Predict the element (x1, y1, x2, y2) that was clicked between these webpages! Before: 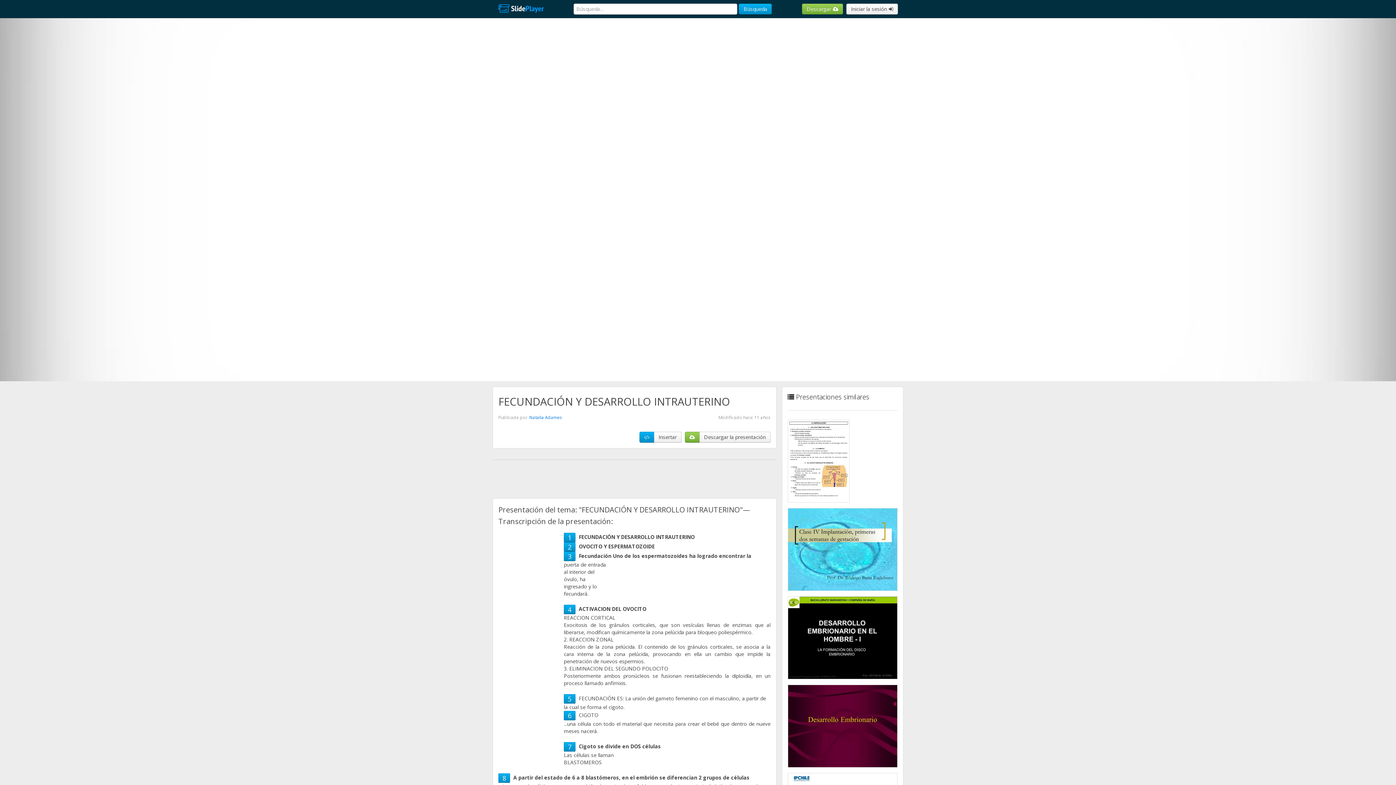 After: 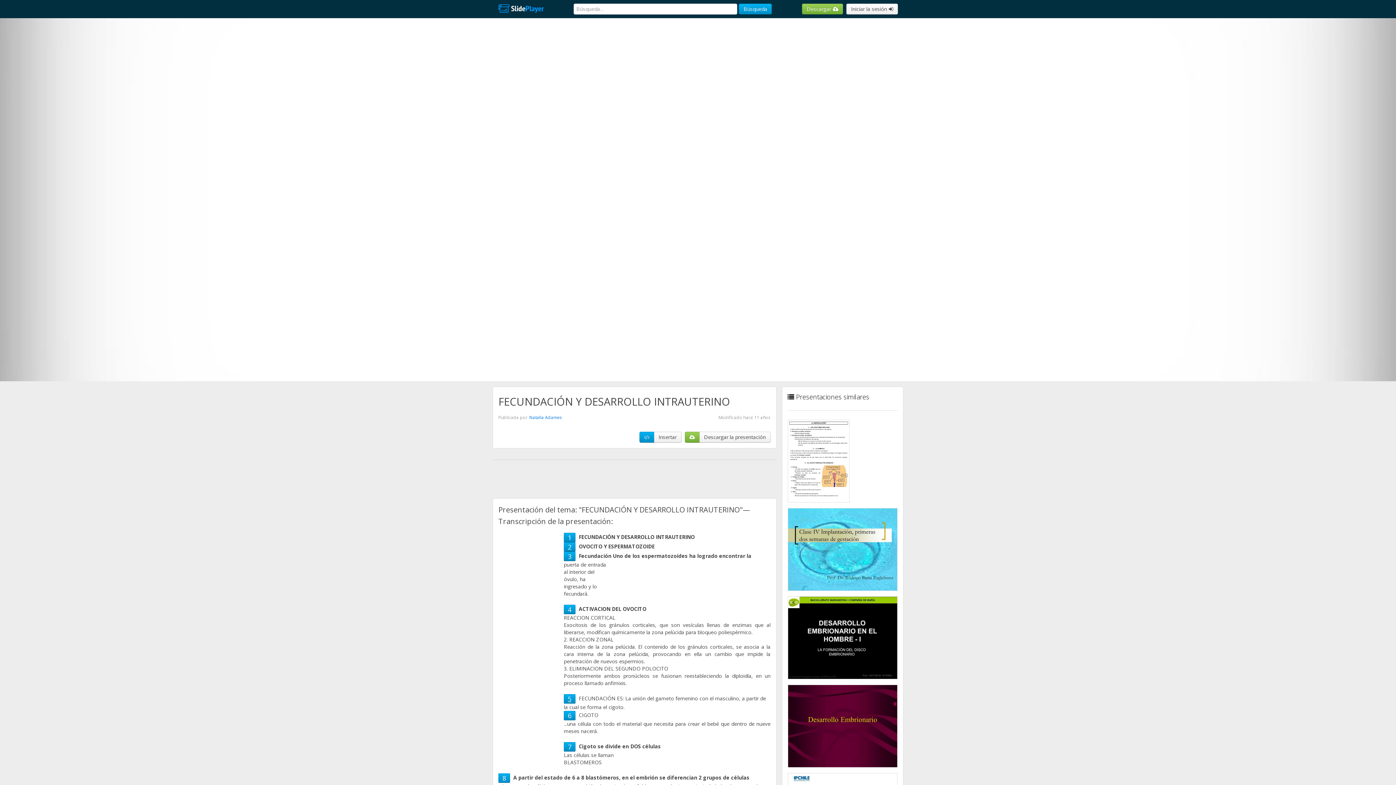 Action: label: 5 bbox: (568, 694, 571, 703)